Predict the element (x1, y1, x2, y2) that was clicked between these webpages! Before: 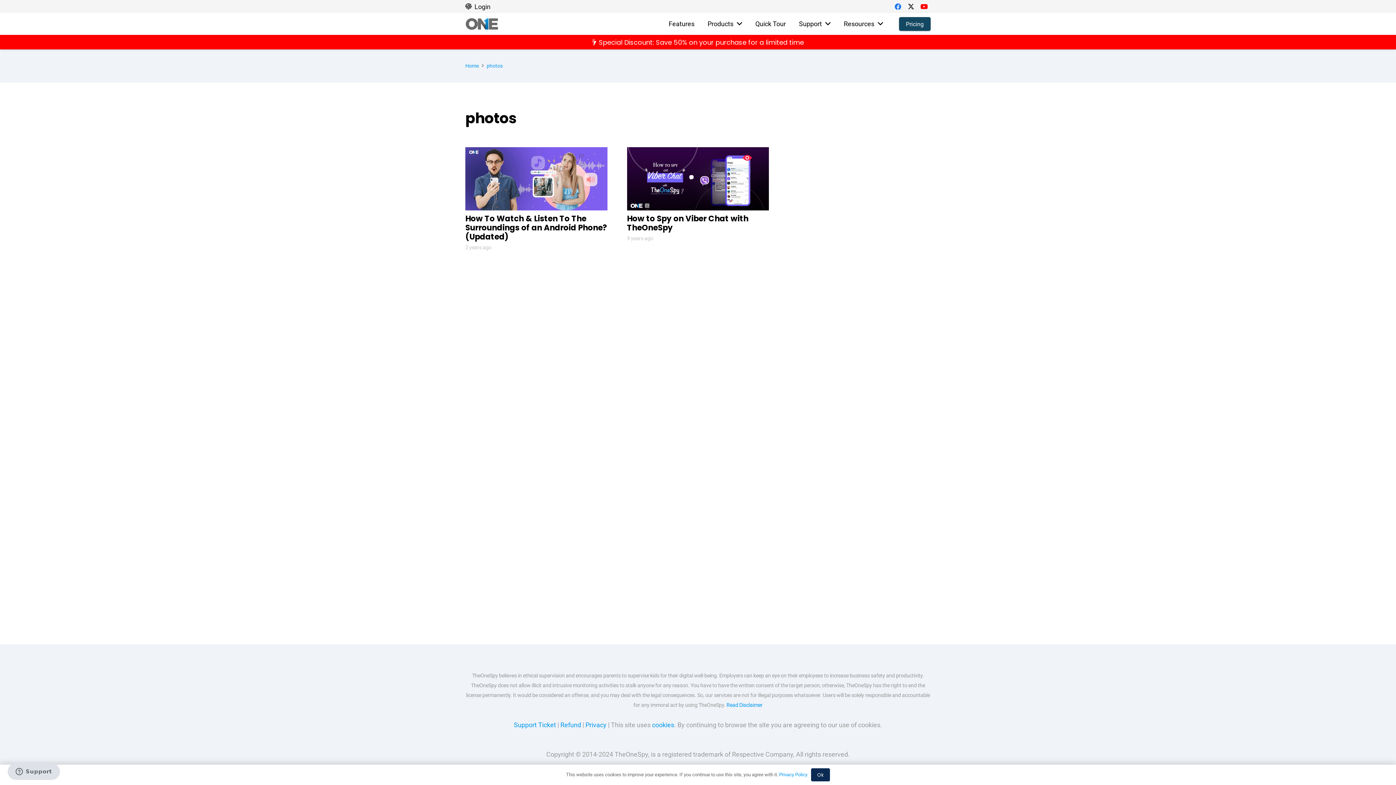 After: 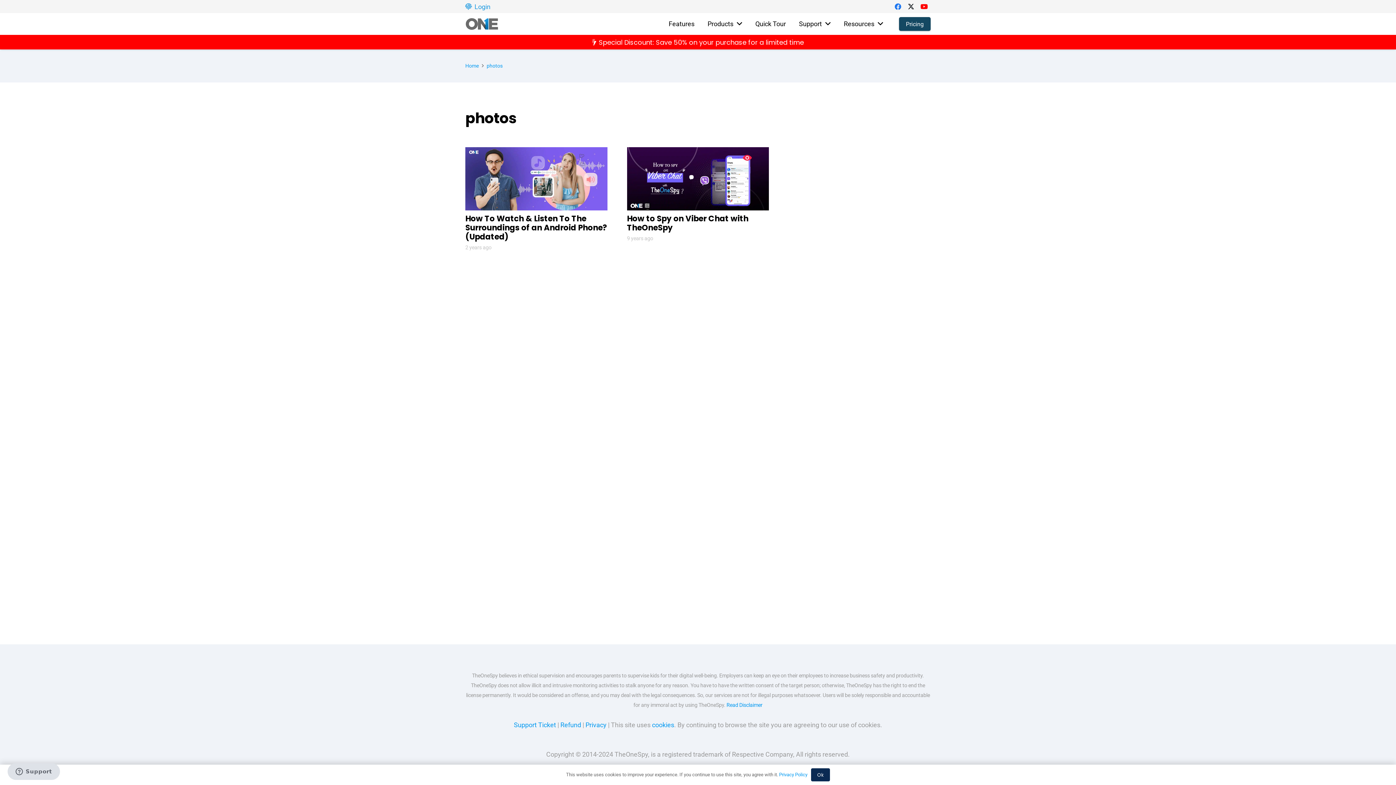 Action: label: Login bbox: (465, 2, 490, 10)